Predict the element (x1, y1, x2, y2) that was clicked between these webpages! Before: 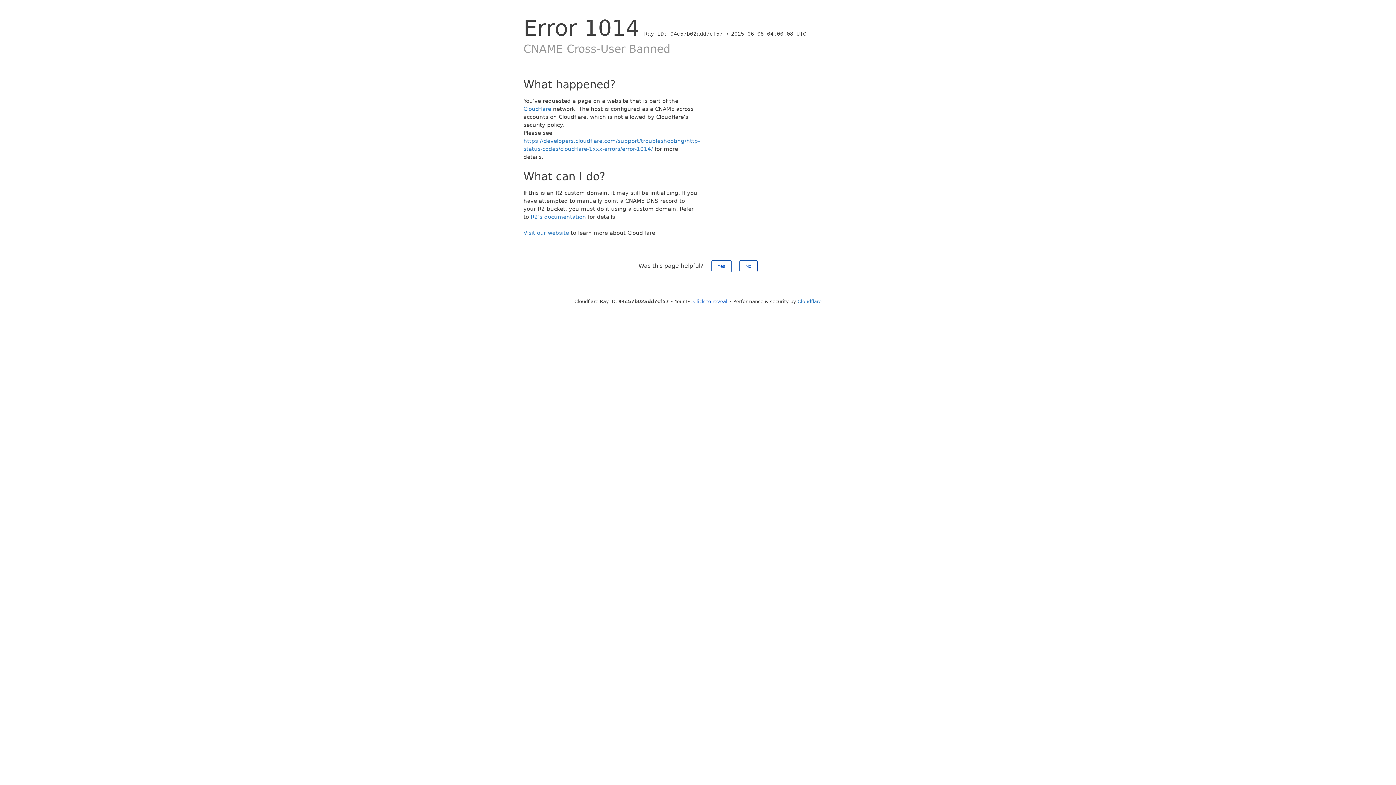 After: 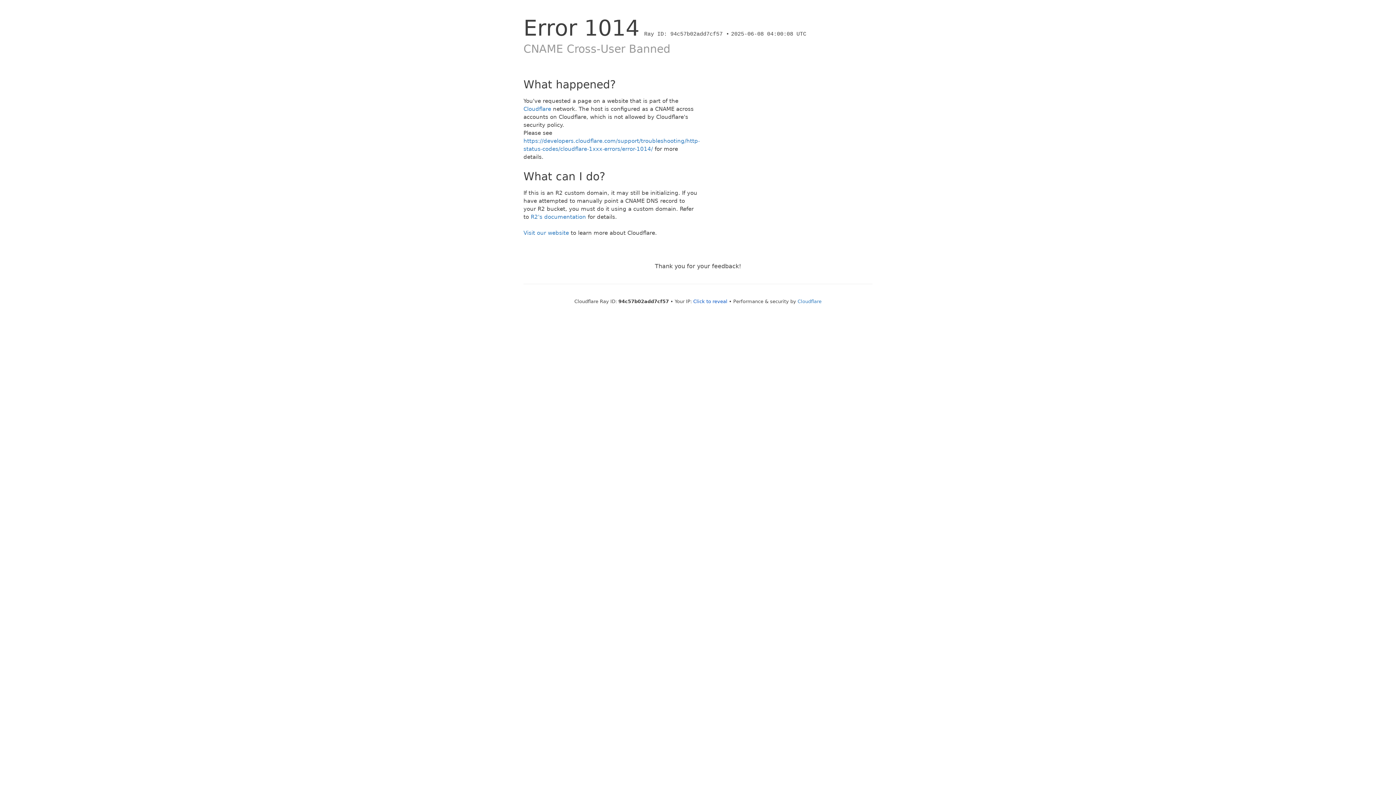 Action: bbox: (739, 260, 757, 272) label: No